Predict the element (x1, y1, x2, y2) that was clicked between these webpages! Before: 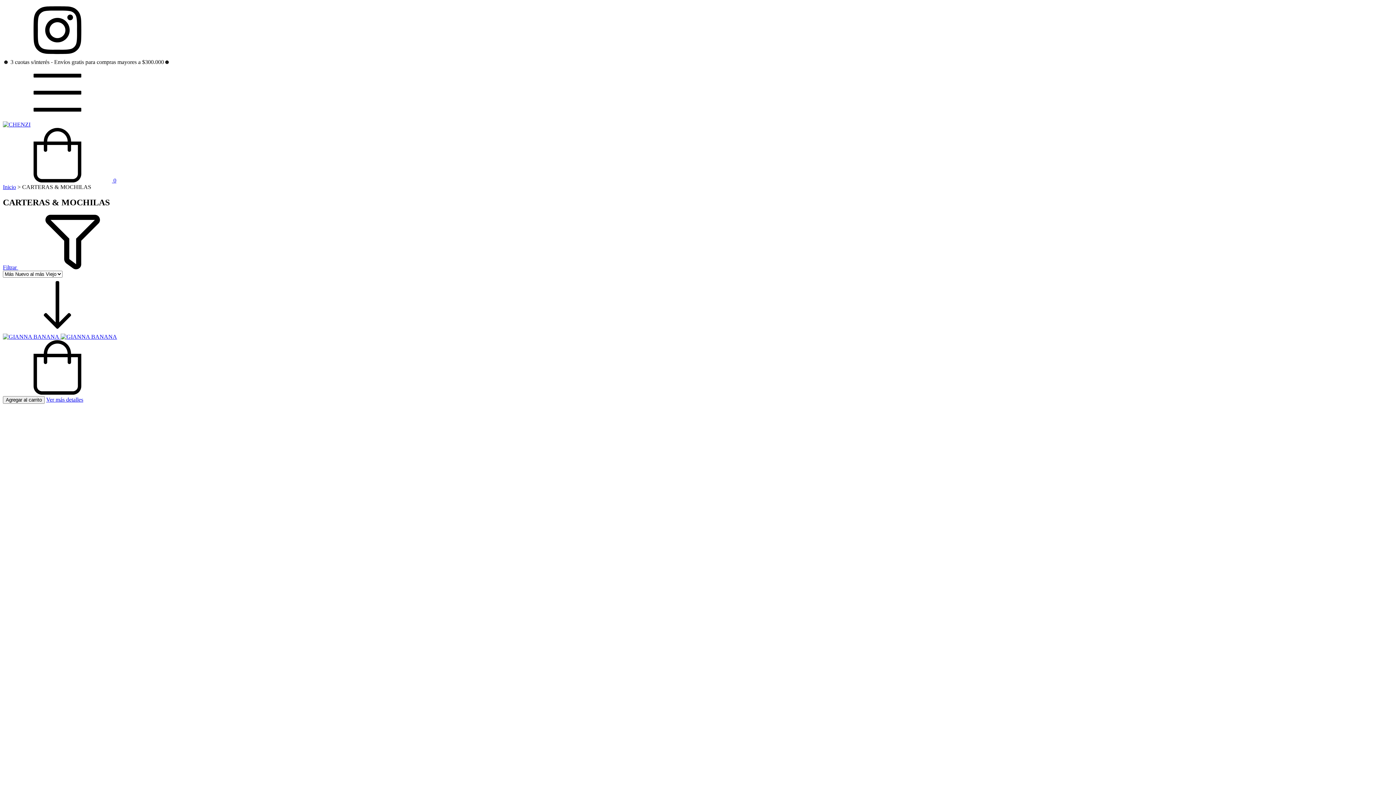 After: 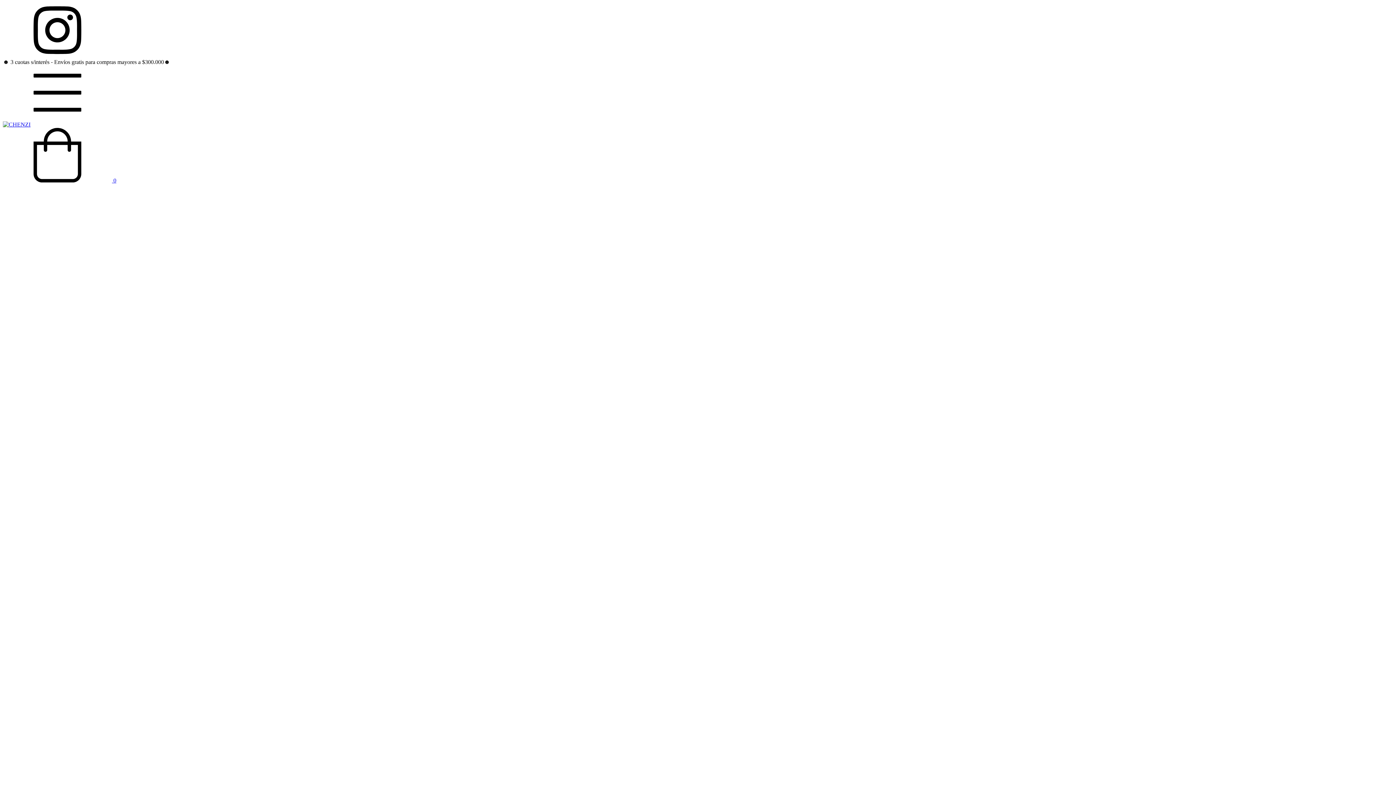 Action: bbox: (46, 396, 83, 402) label: Ver más detalles